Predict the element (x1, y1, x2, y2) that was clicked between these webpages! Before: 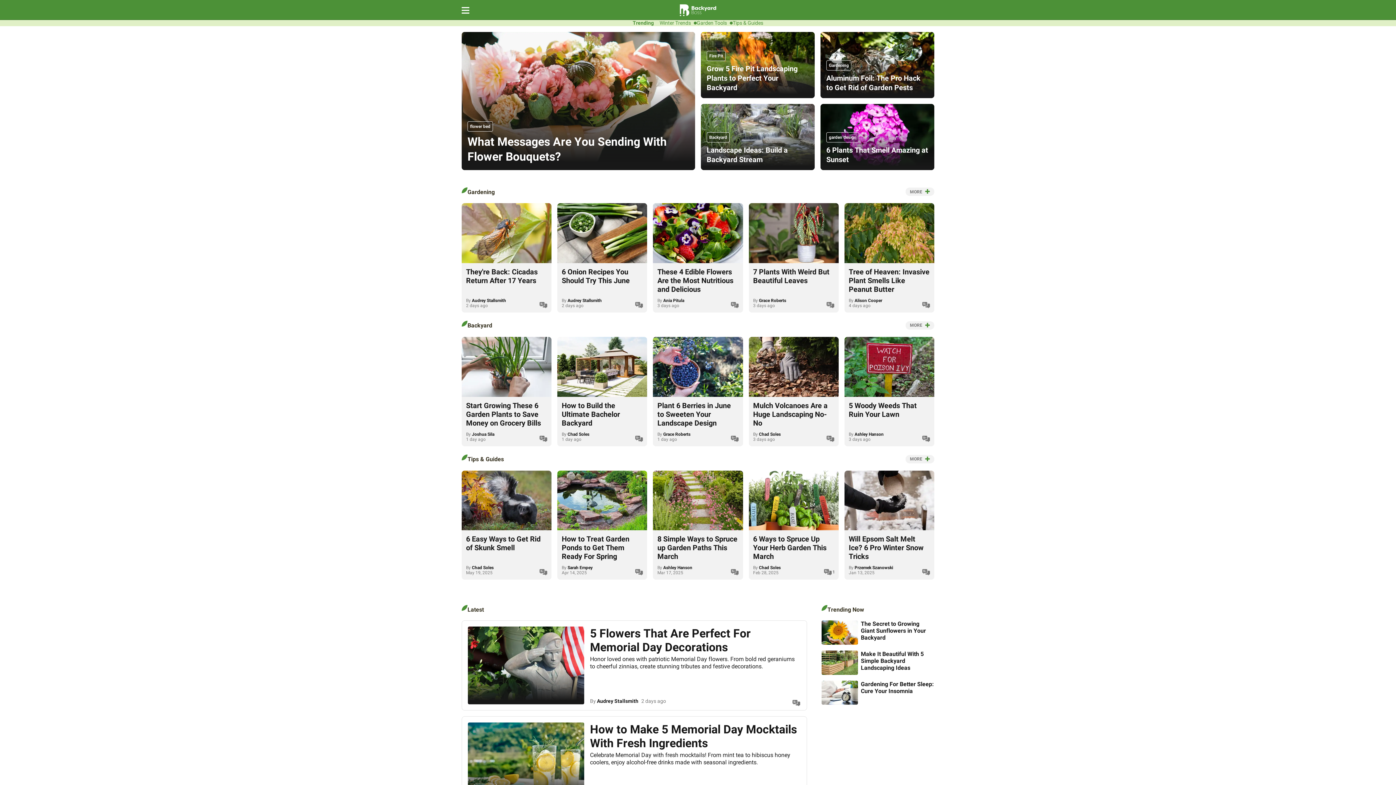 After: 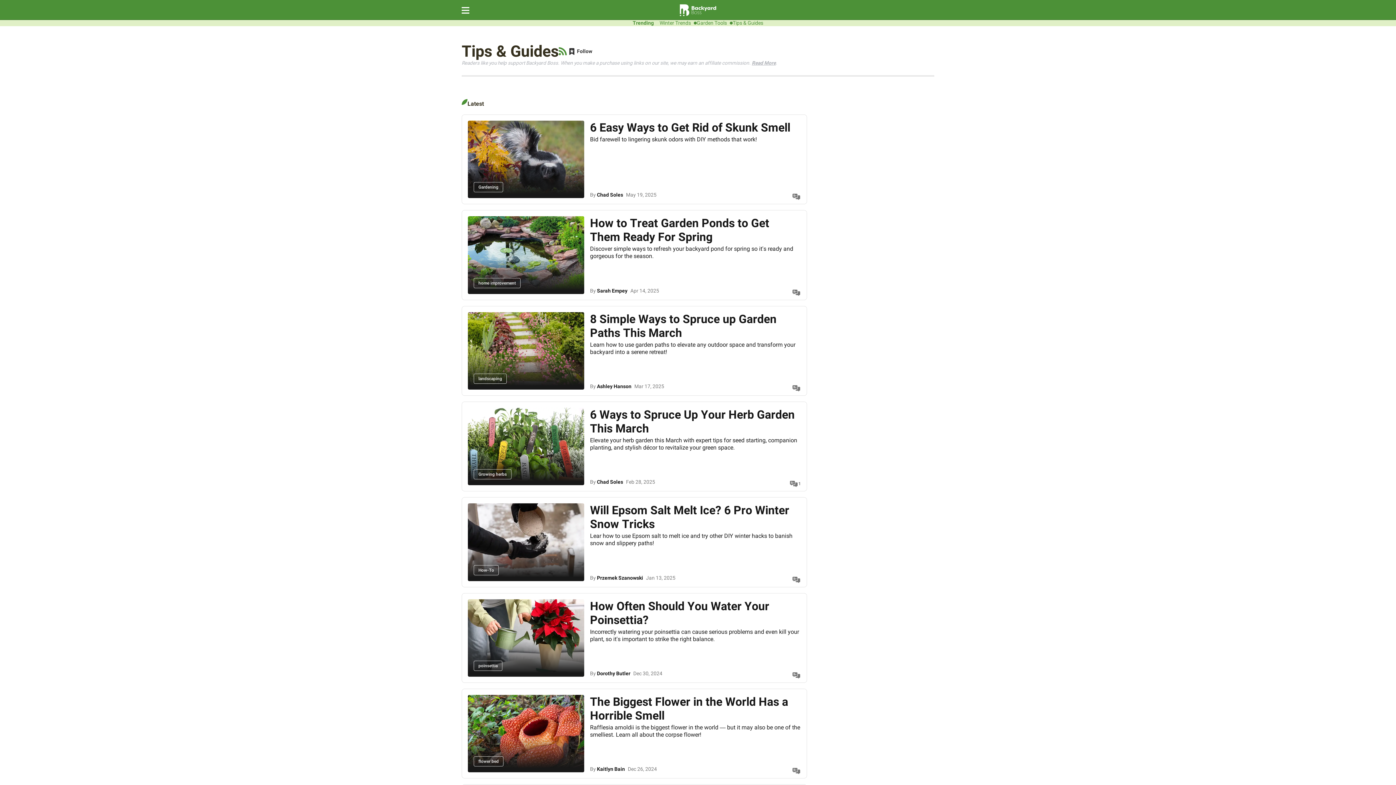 Action: label: Tips & Guides bbox: (732, 20, 763, 26)